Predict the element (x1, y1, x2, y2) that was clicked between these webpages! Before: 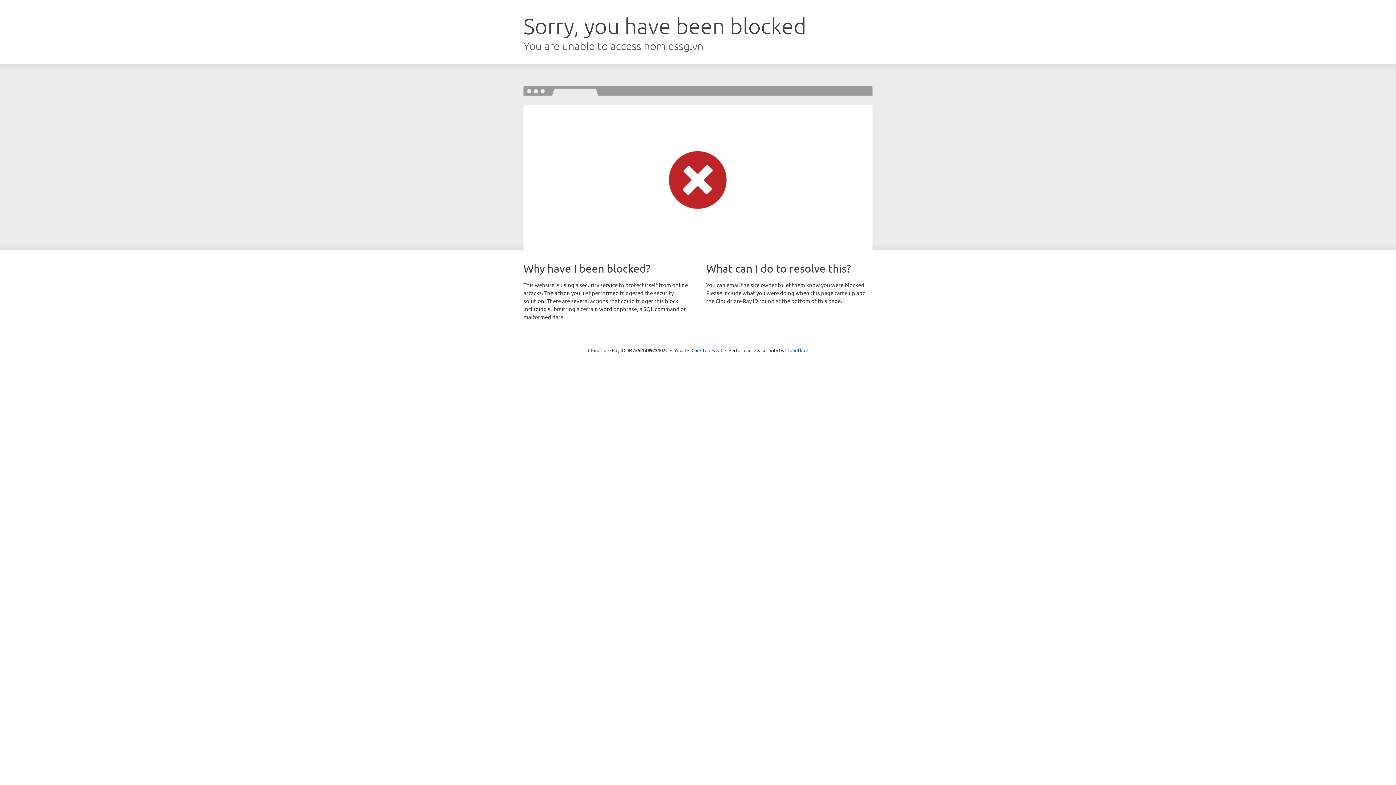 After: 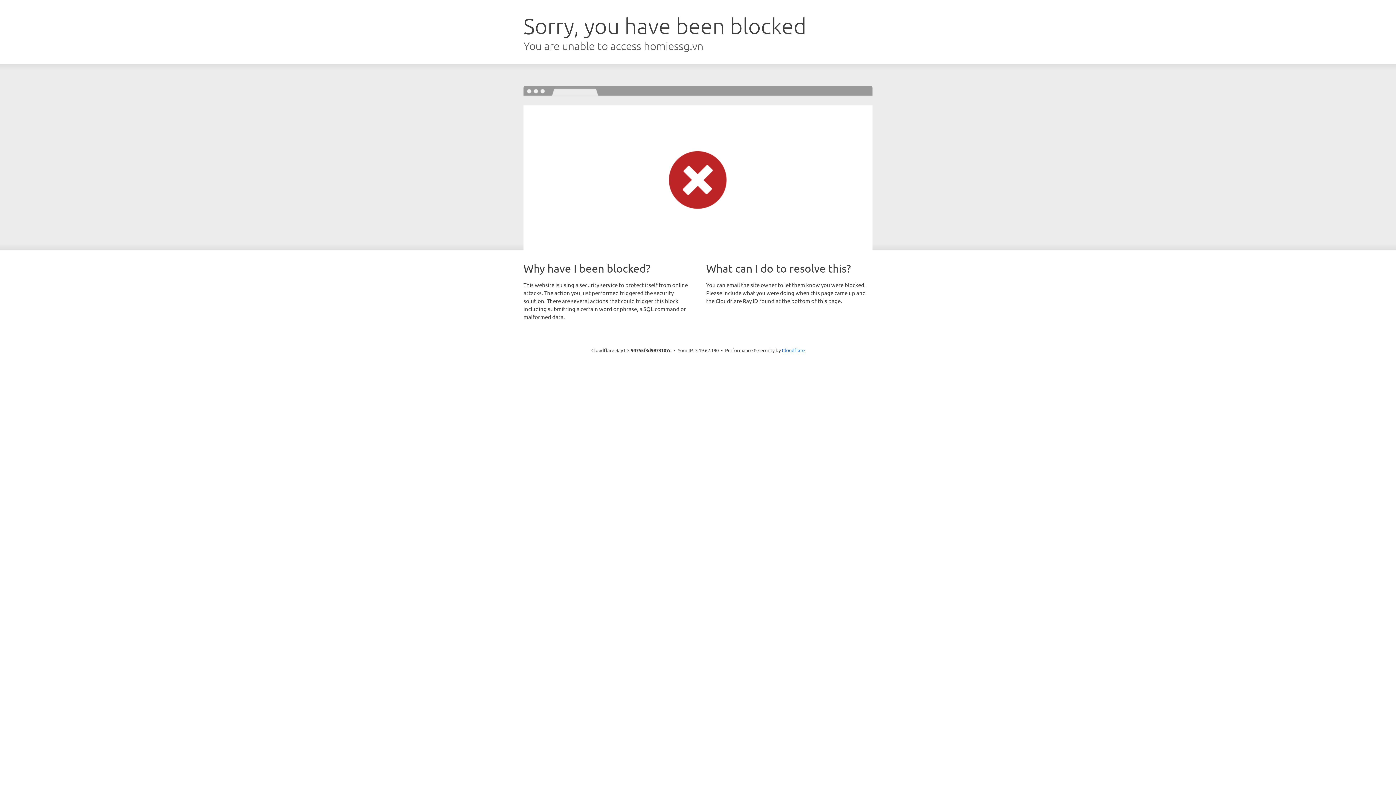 Action: bbox: (691, 346, 722, 353) label: Click to reveal